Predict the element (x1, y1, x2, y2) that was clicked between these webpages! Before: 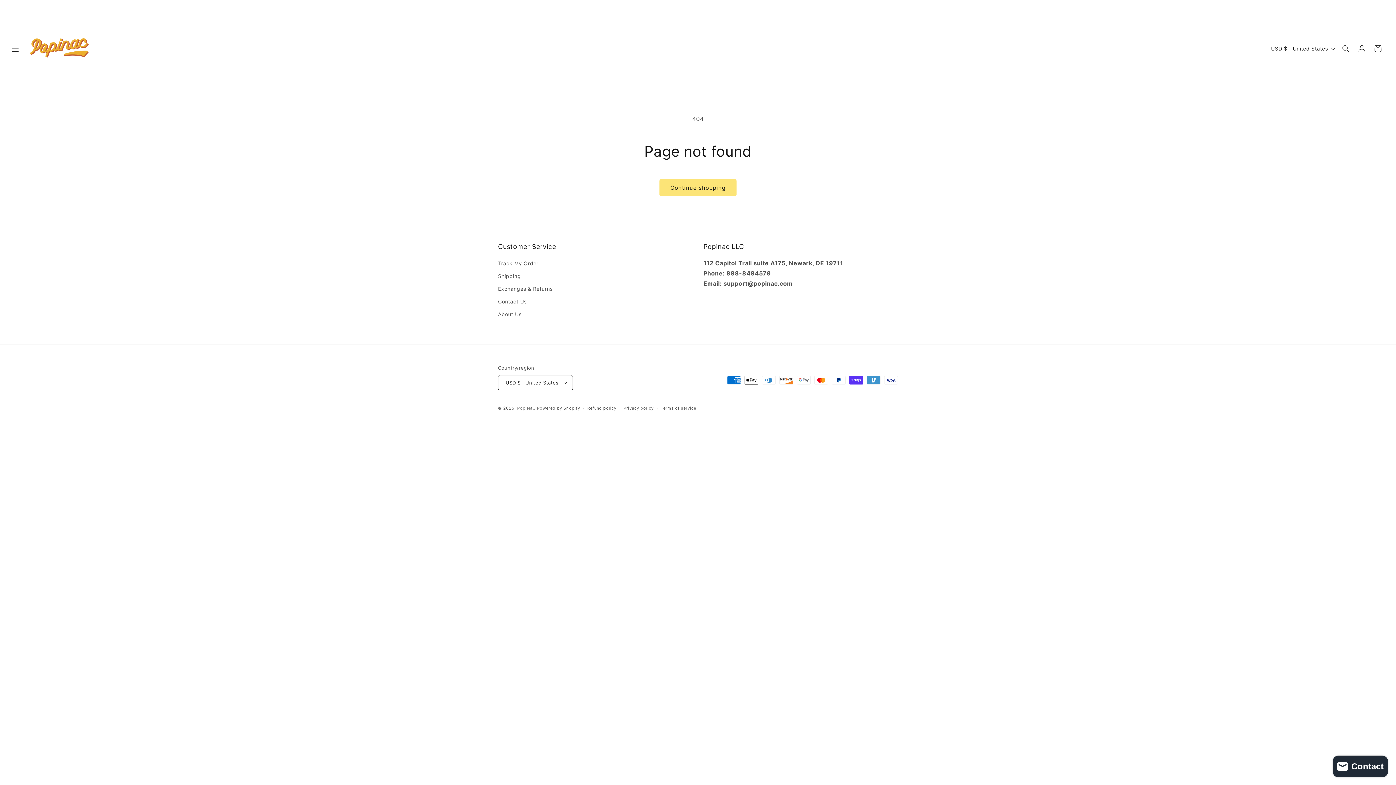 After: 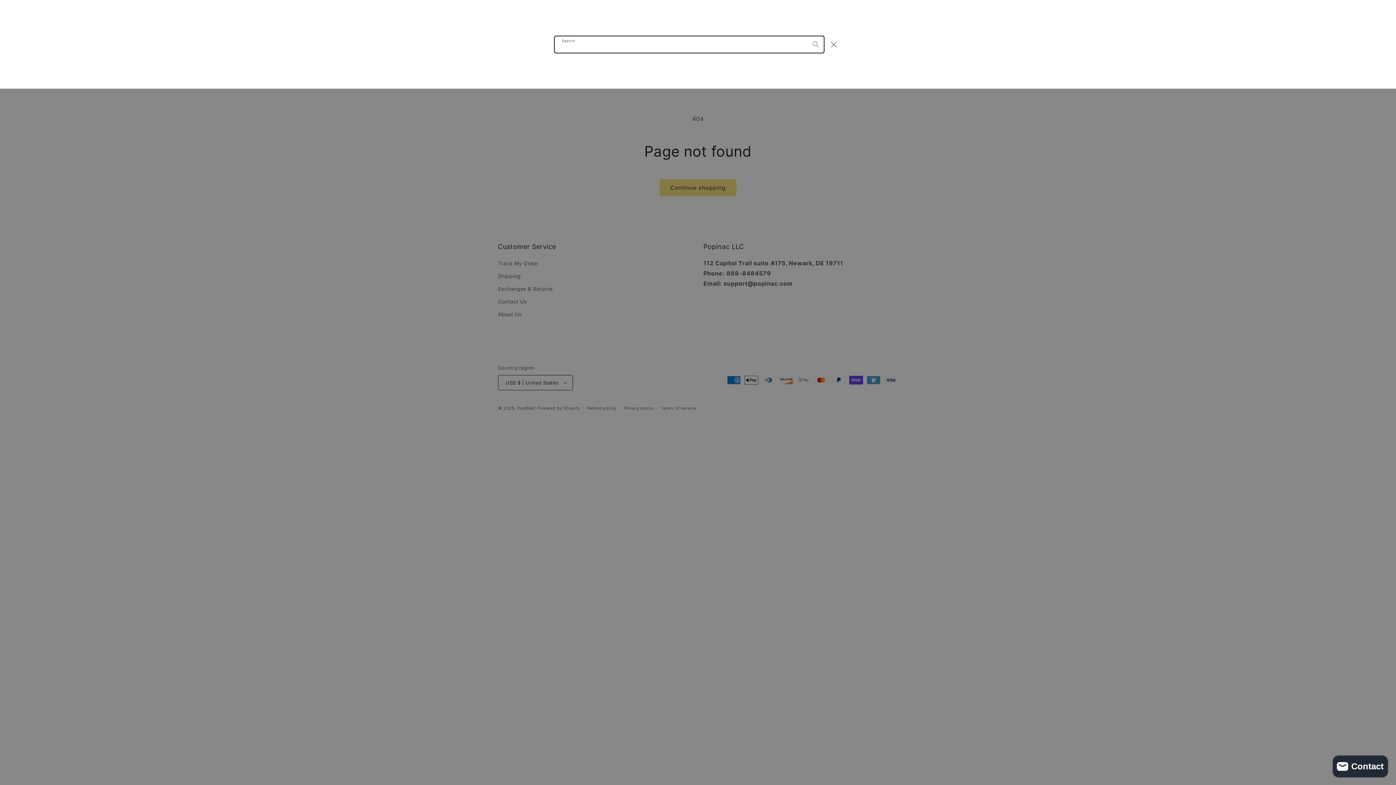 Action: bbox: (1338, 40, 1354, 56) label: Search